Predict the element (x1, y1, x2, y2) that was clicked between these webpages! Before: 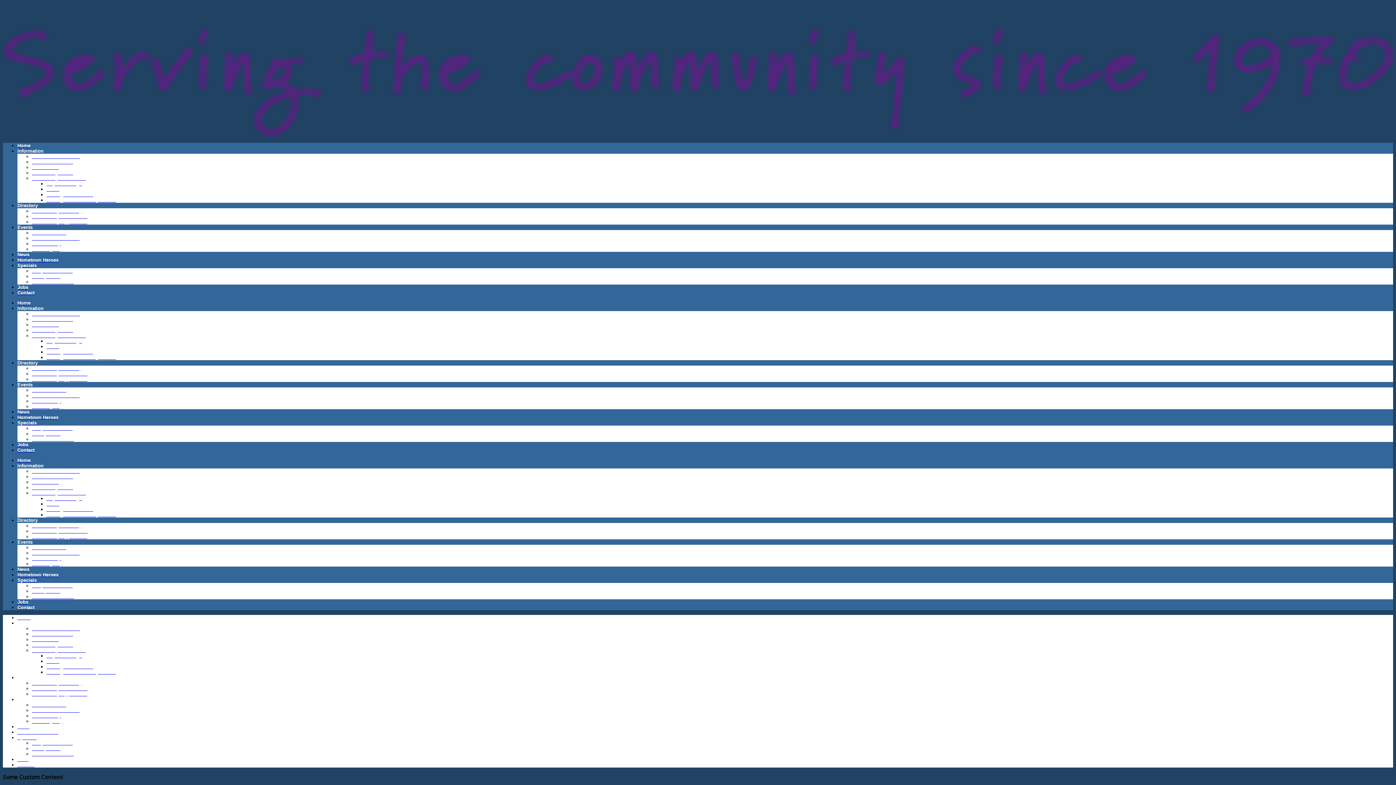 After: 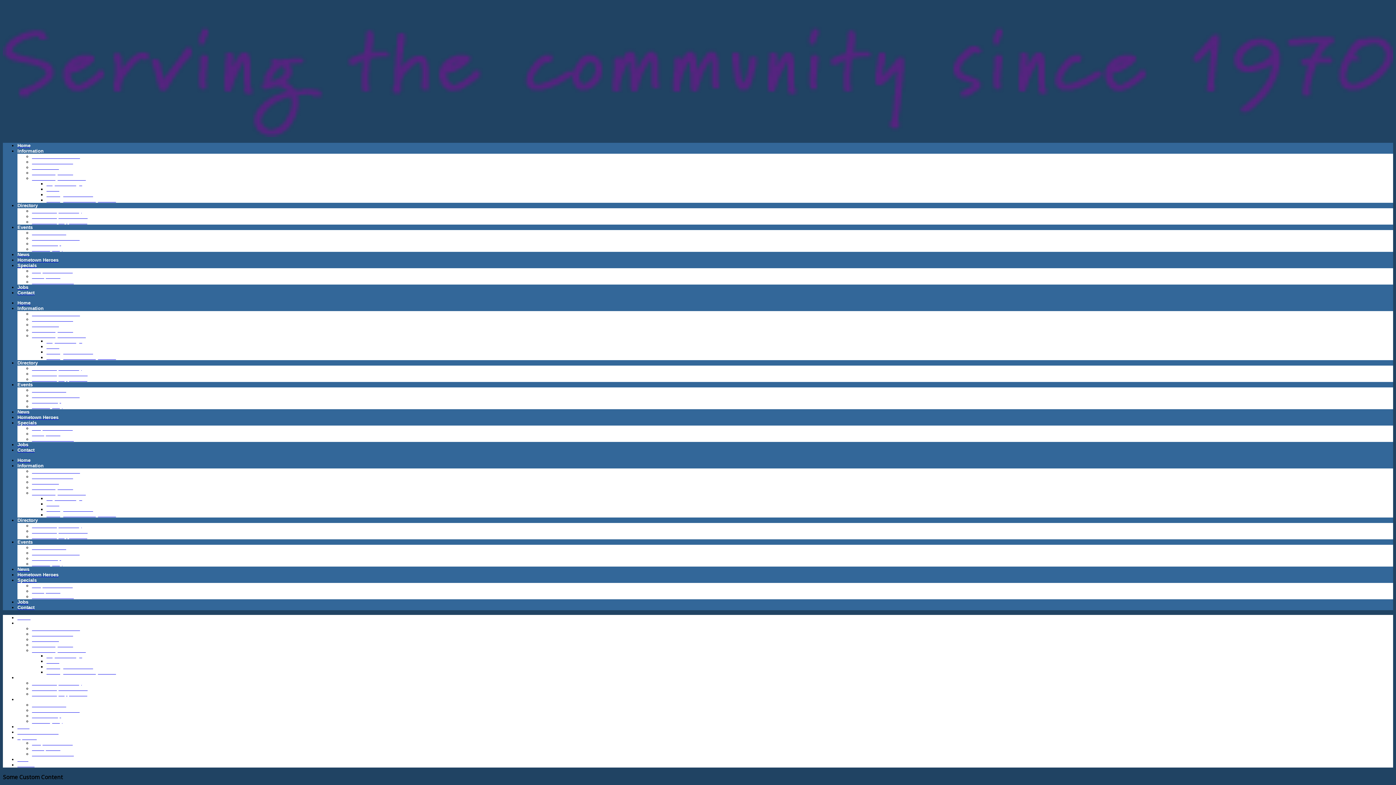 Action: label: Hometown Heroes bbox: (17, 725, 58, 735)